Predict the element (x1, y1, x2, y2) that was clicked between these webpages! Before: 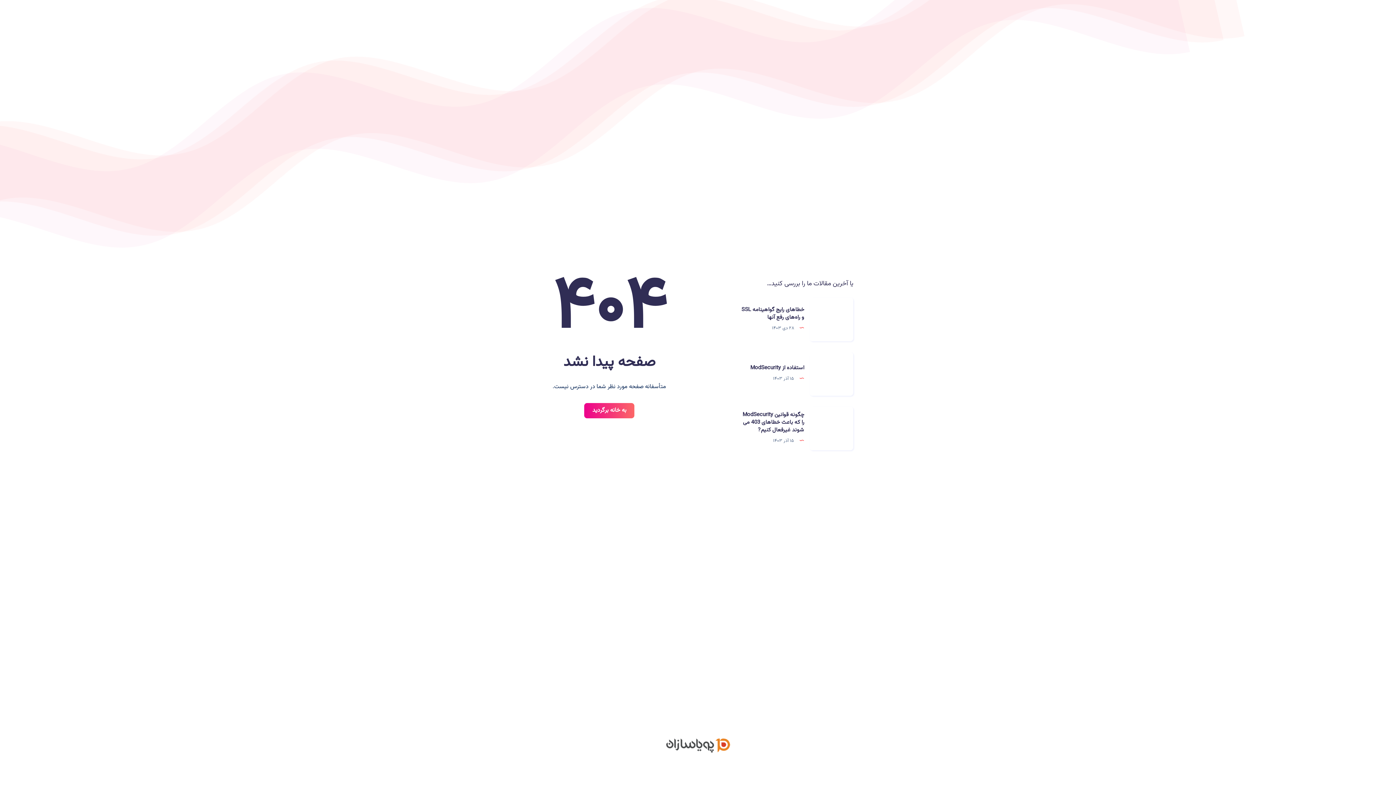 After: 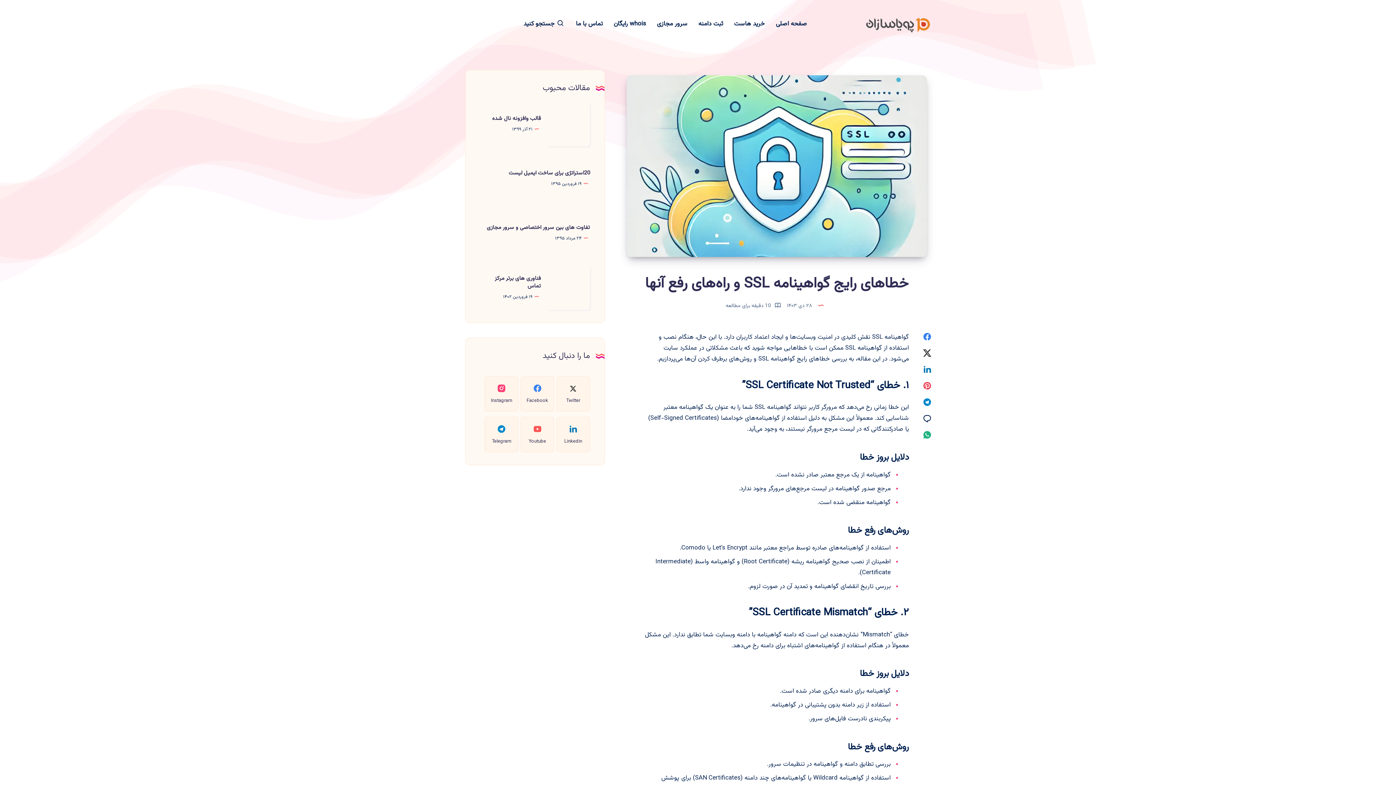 Action: label: خطاهای رایج گواهینامه SSL و راه‌های رفع آنها bbox: (741, 305, 804, 321)